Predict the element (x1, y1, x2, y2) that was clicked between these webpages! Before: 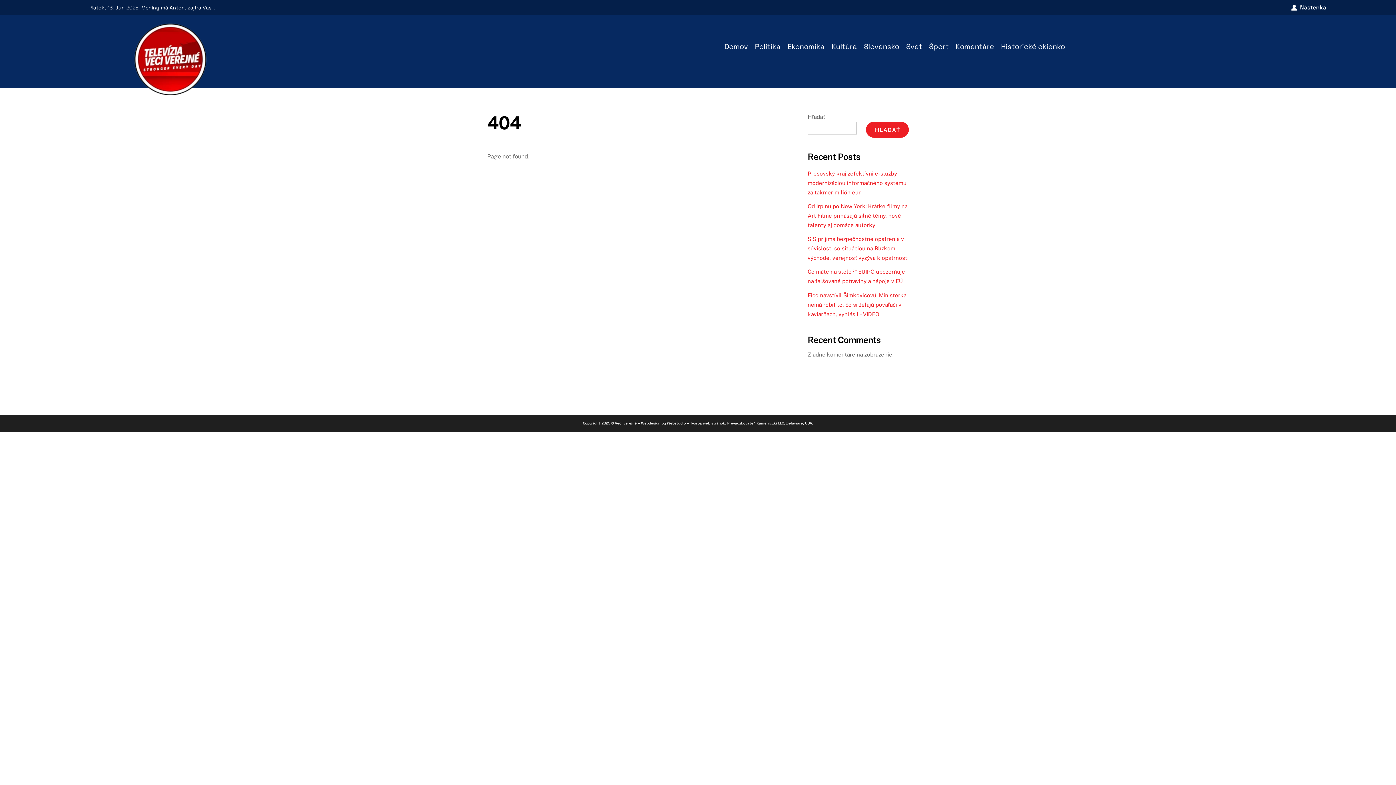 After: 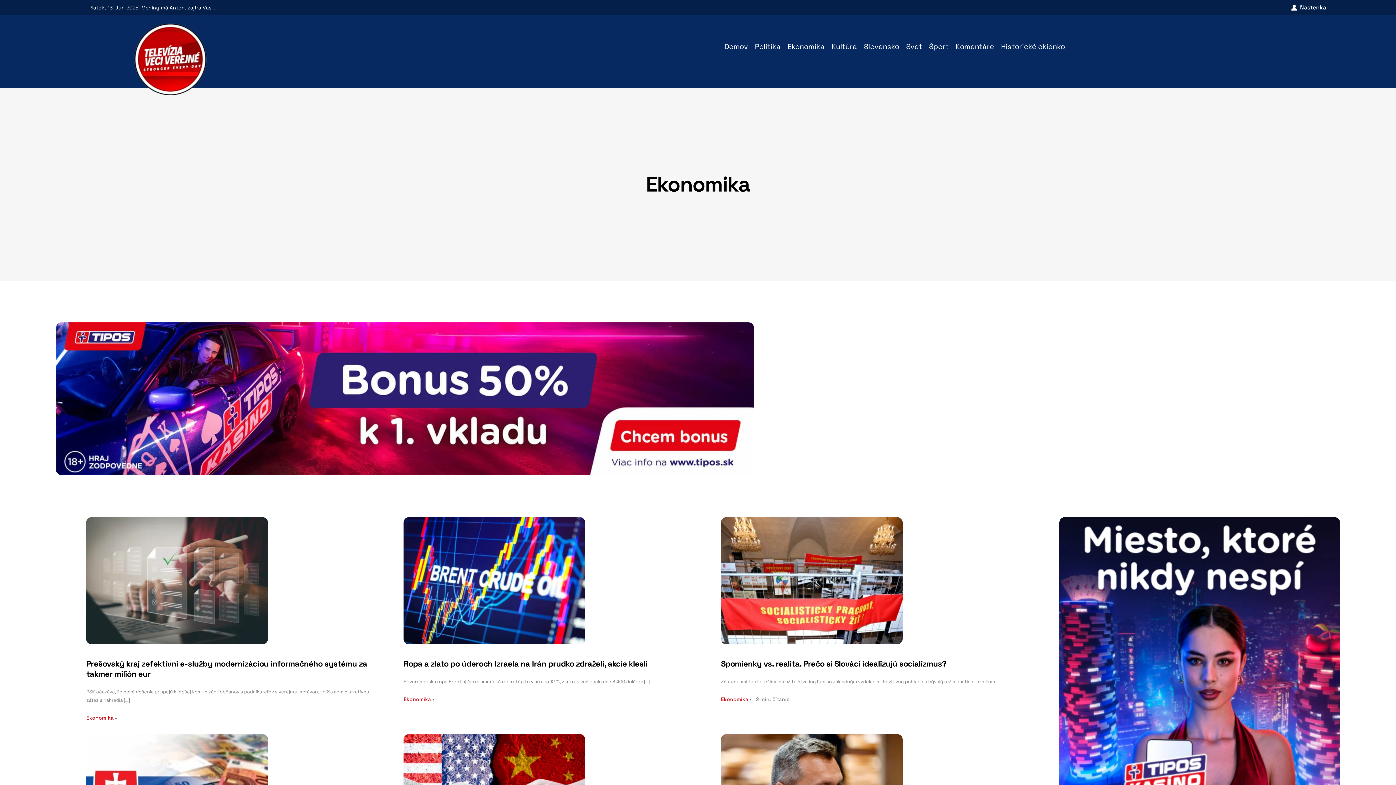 Action: label: Ekonomika bbox: (787, 30, 824, 58)